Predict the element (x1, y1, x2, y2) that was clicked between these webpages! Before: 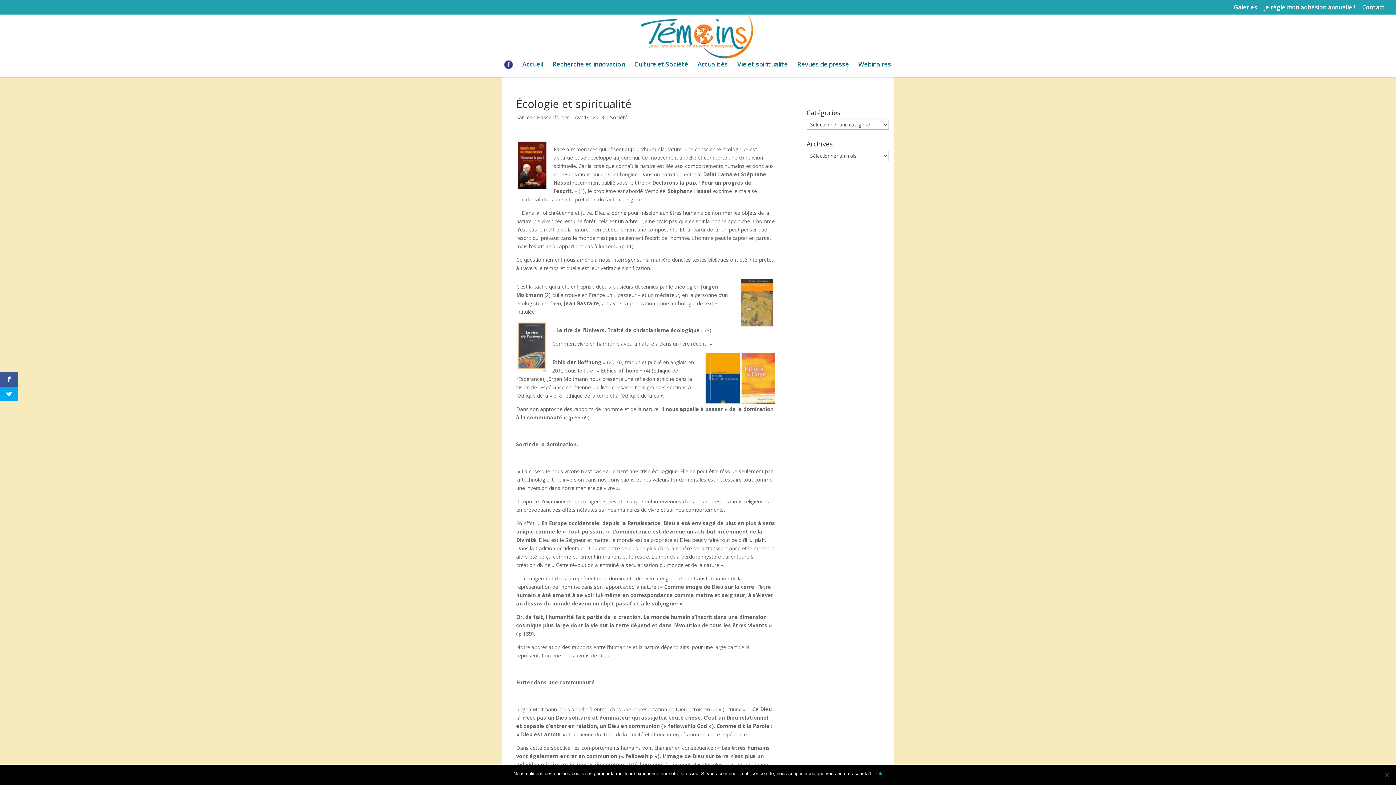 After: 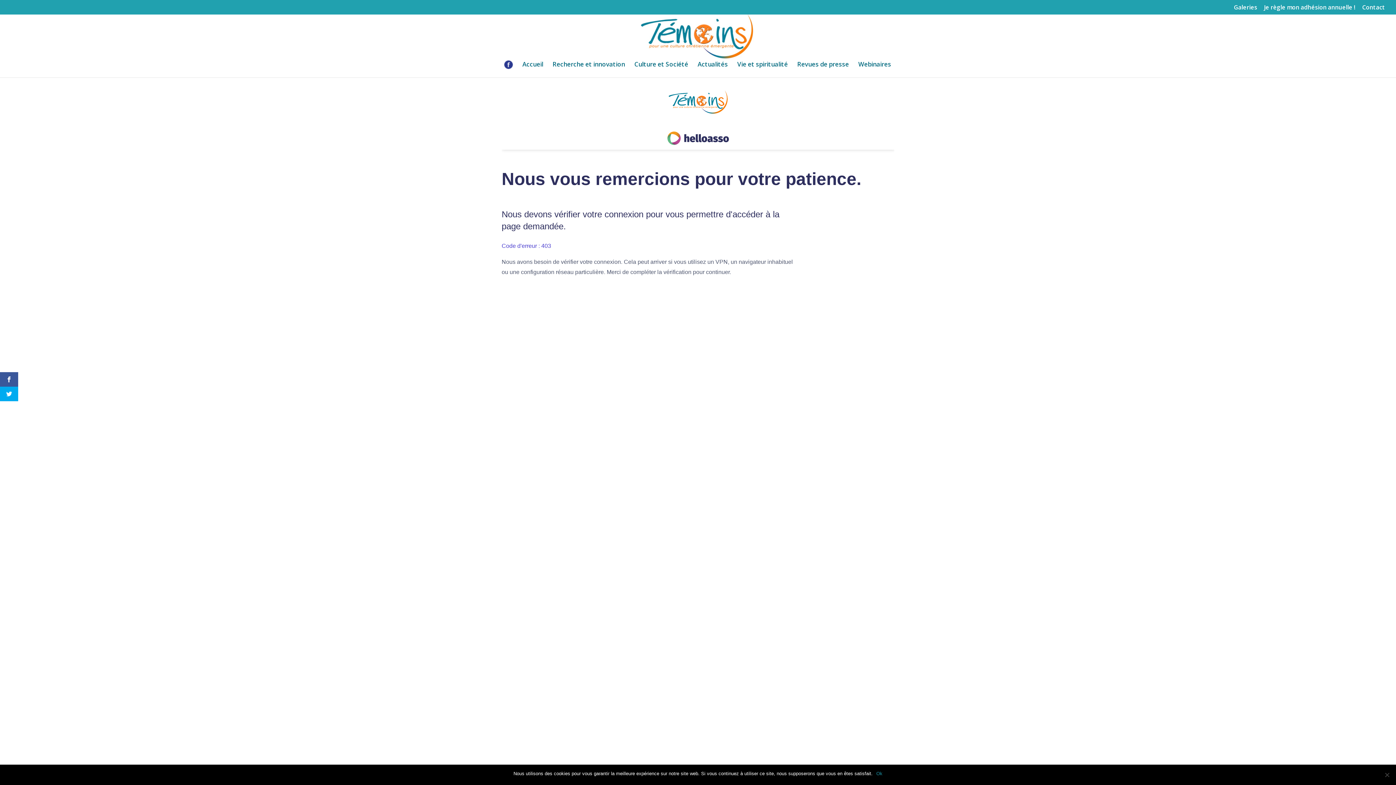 Action: label: Je règle mon adhésion annuelle ! bbox: (1264, 4, 1355, 14)